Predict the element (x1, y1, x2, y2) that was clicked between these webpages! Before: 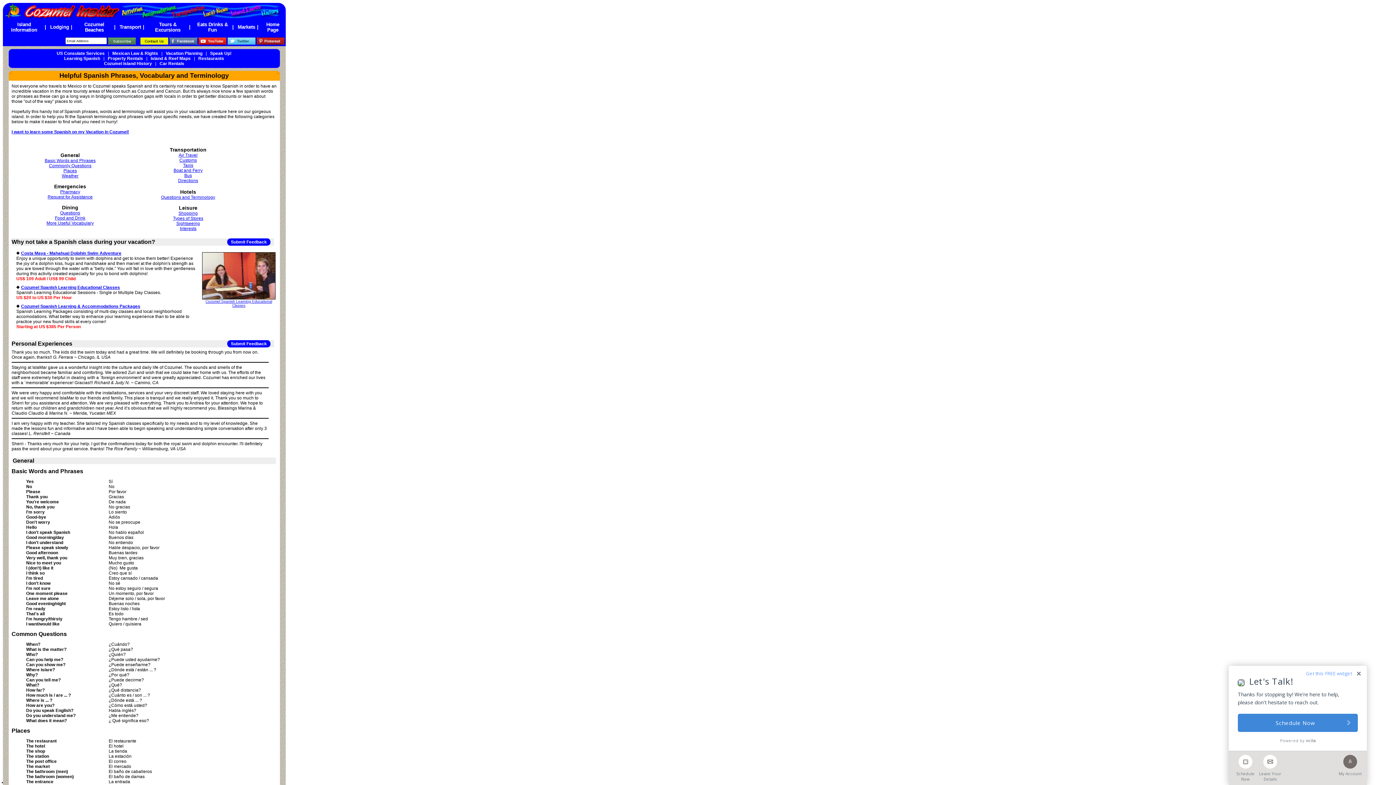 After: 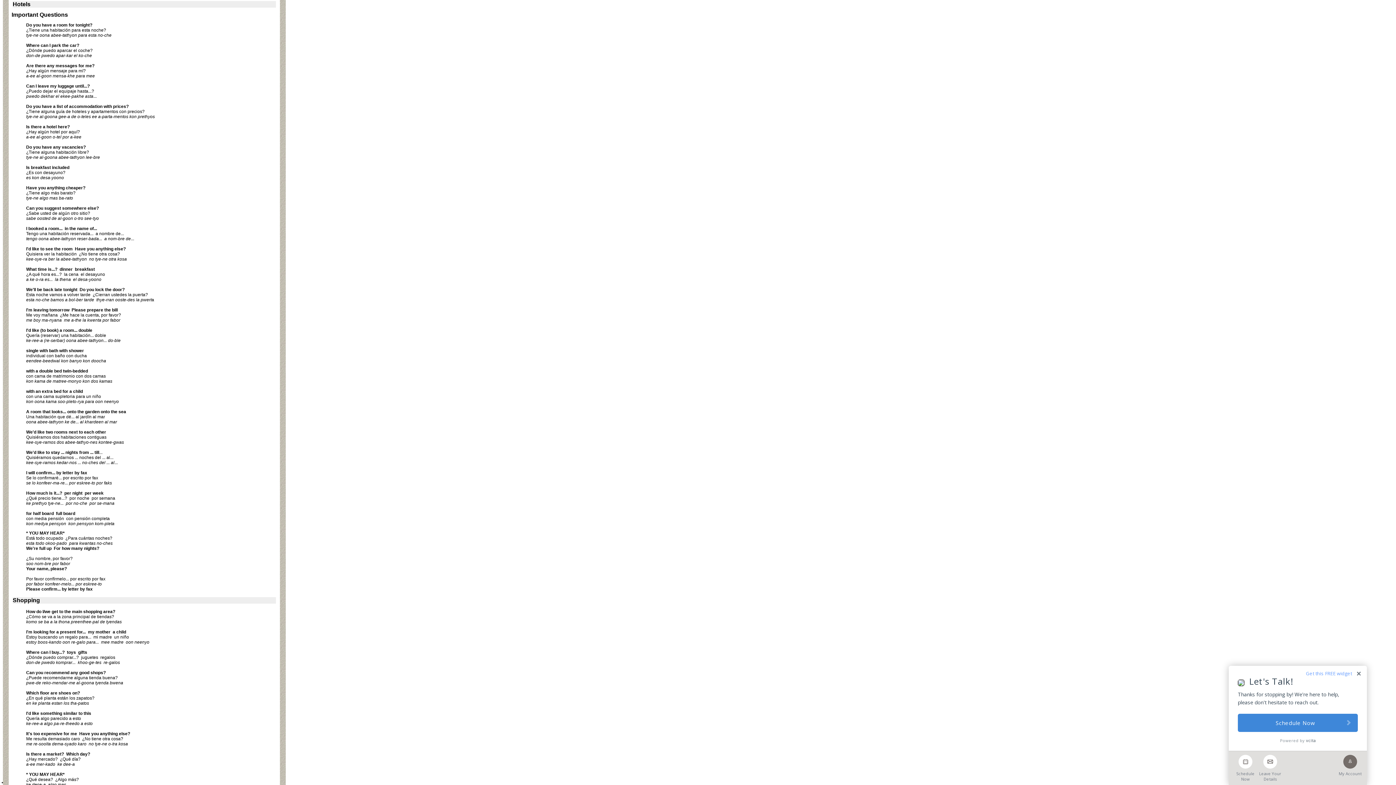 Action: bbox: (161, 194, 215, 200) label: Questions and Terminology